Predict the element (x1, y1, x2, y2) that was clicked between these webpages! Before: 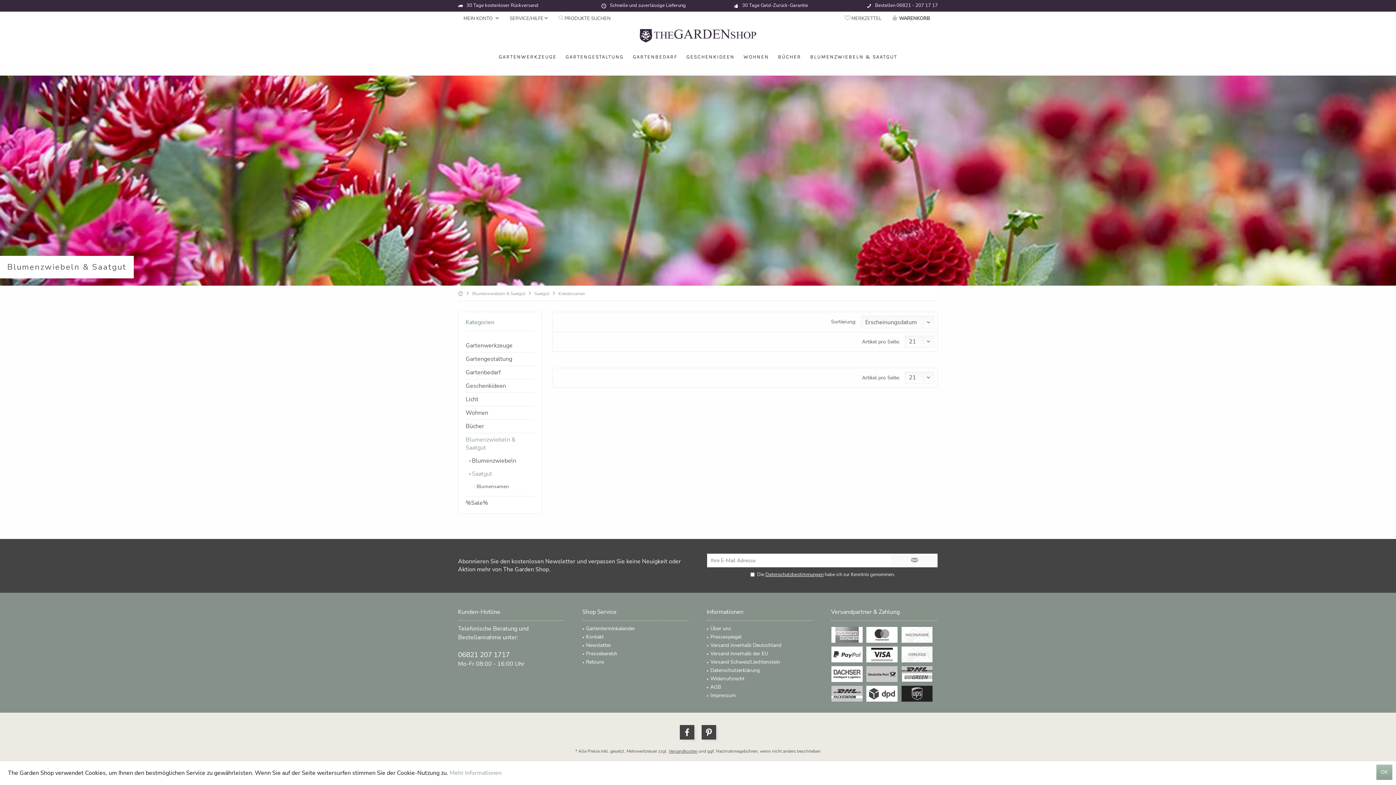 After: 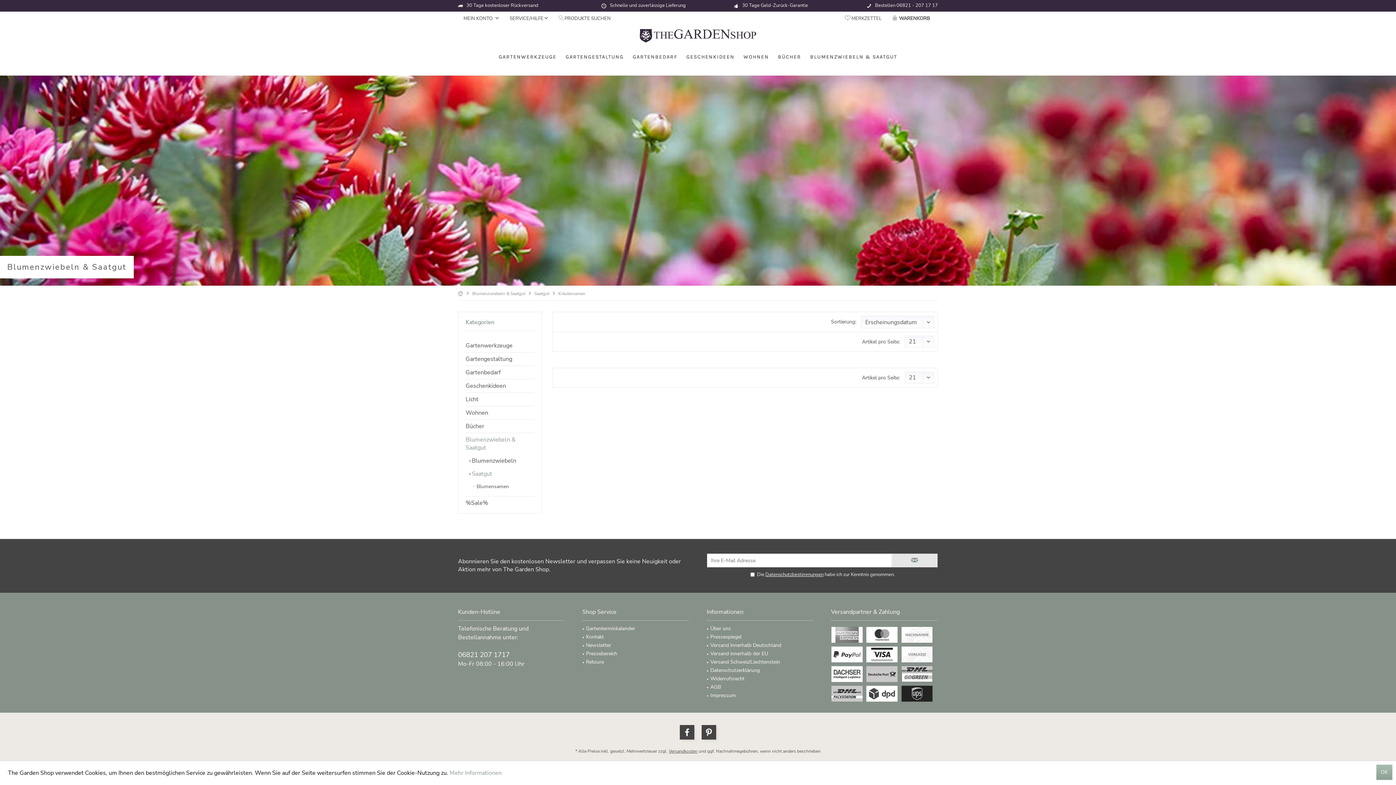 Action: bbox: (891, 553, 937, 567)